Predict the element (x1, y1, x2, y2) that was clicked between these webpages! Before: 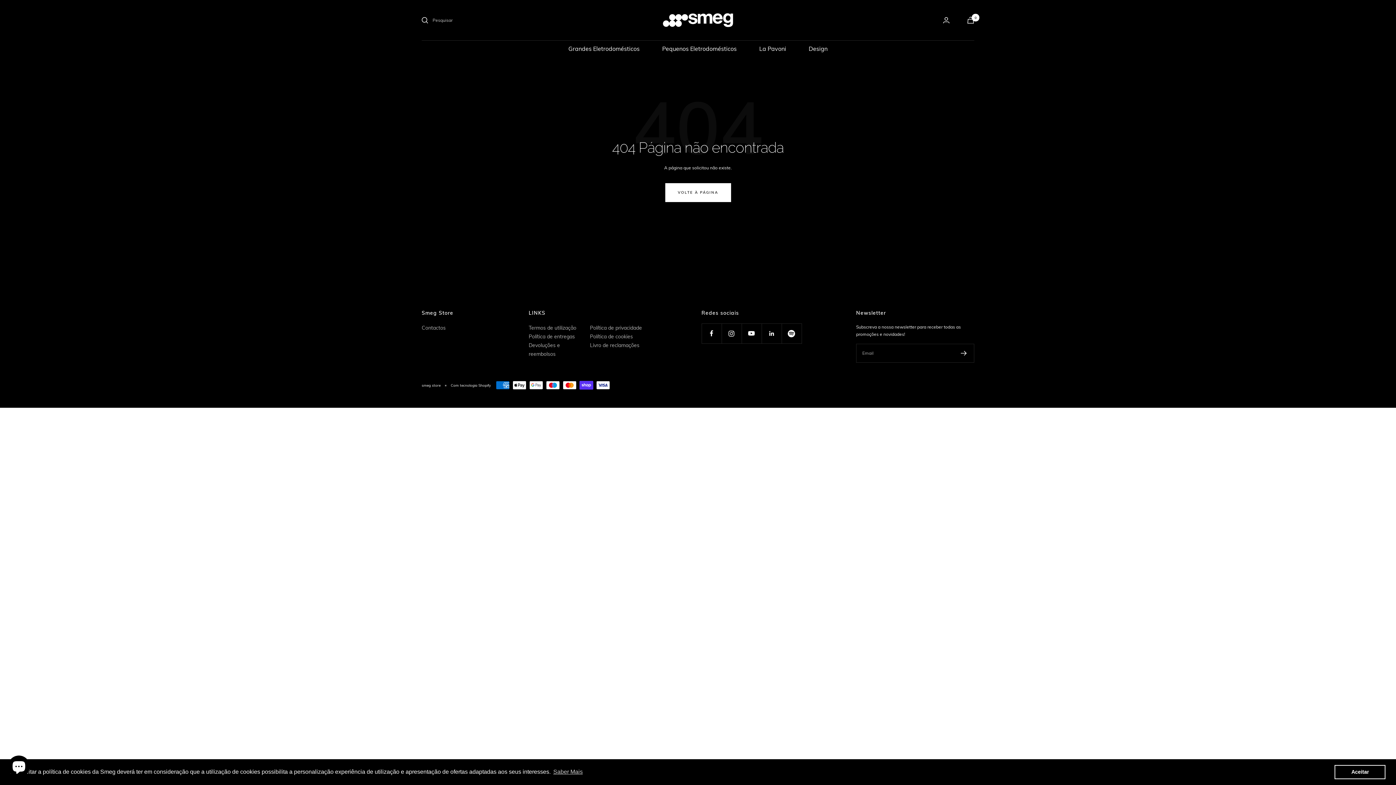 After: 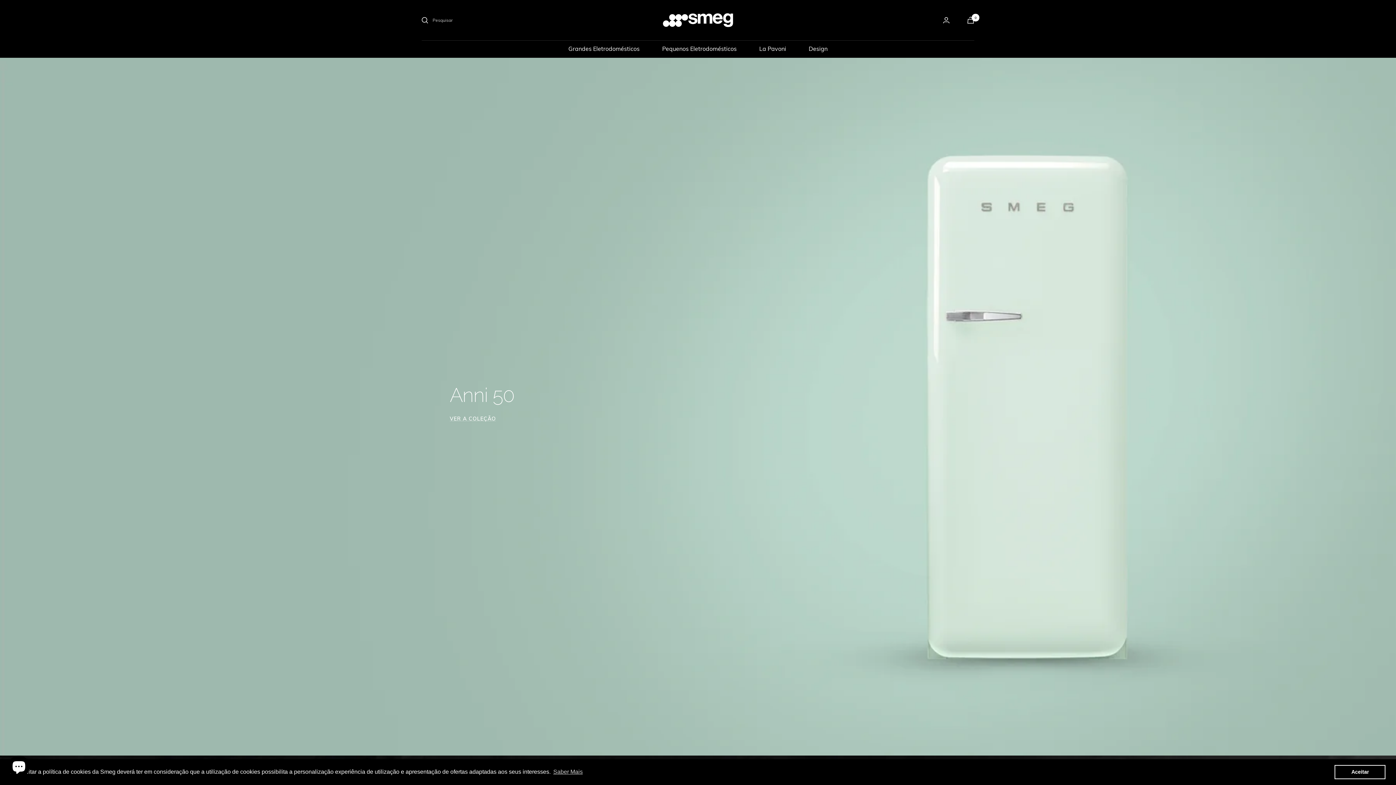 Action: bbox: (808, 44, 827, 53) label: Design